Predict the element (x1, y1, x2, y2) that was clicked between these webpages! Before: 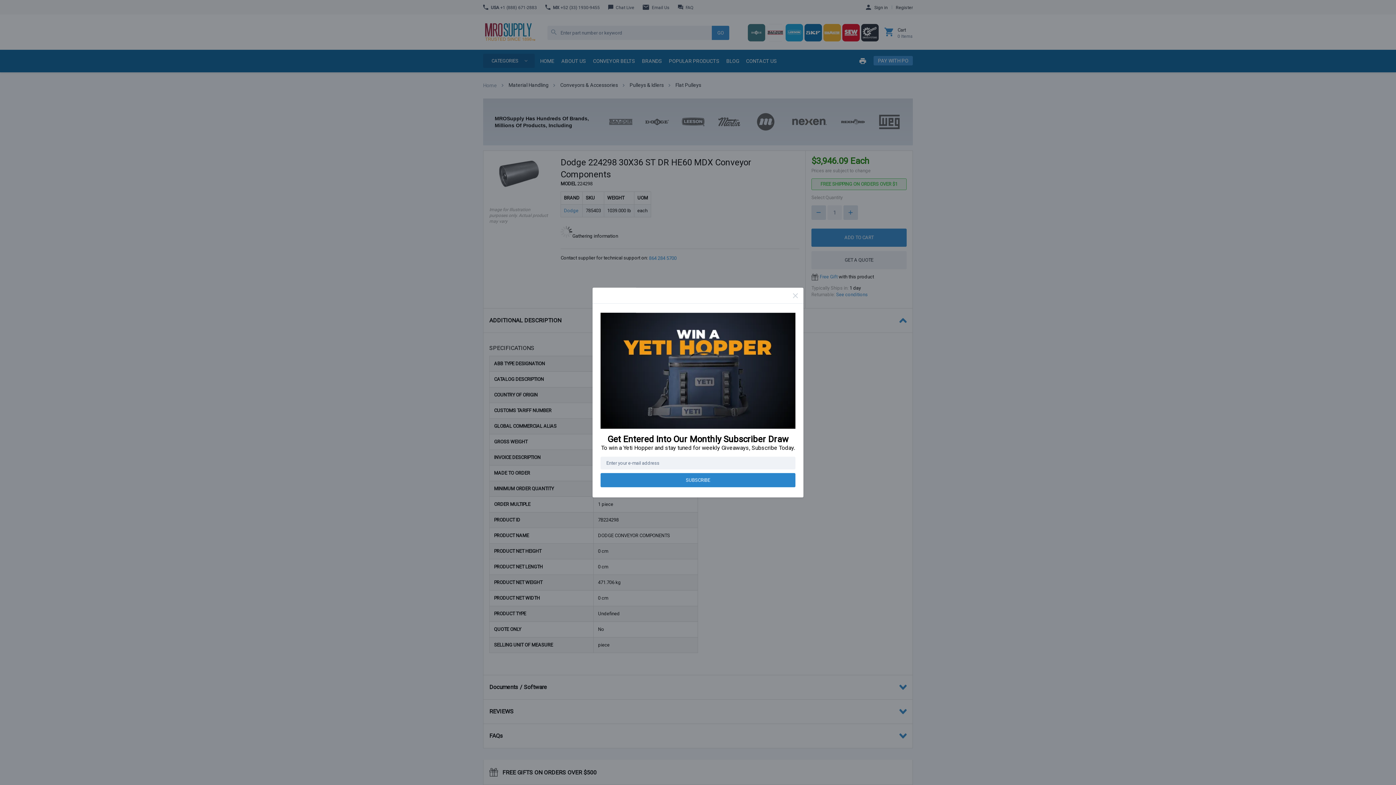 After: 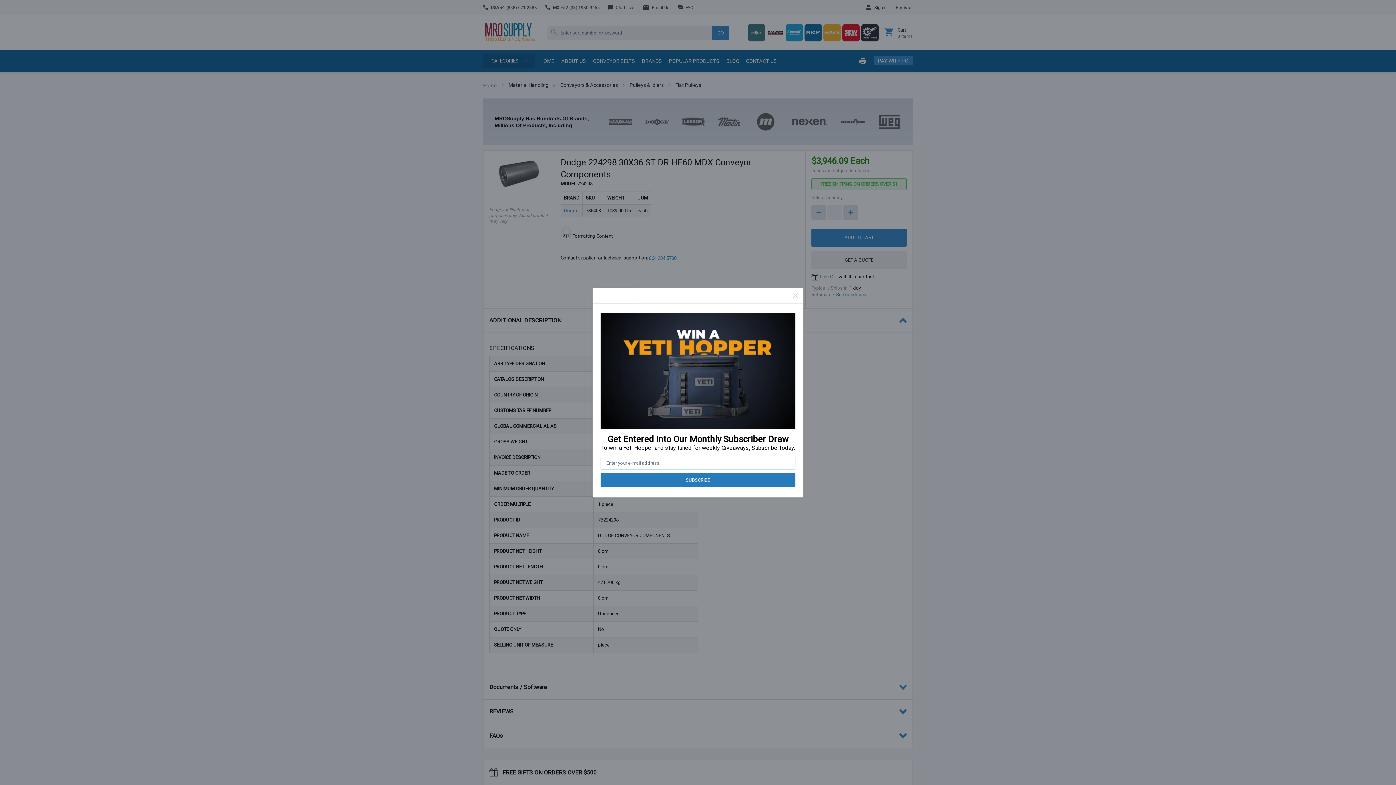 Action: label: SUBSCRIBE bbox: (600, 476, 795, 490)